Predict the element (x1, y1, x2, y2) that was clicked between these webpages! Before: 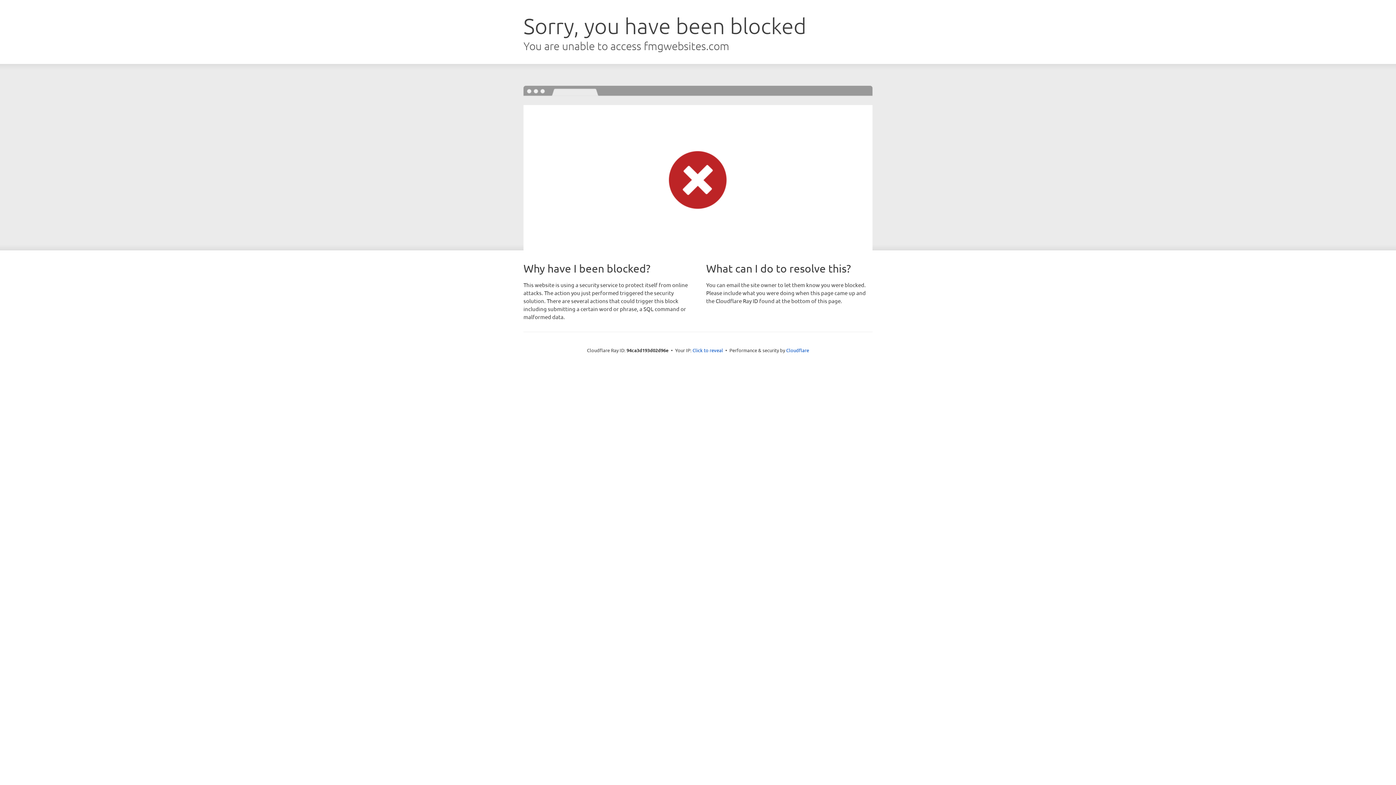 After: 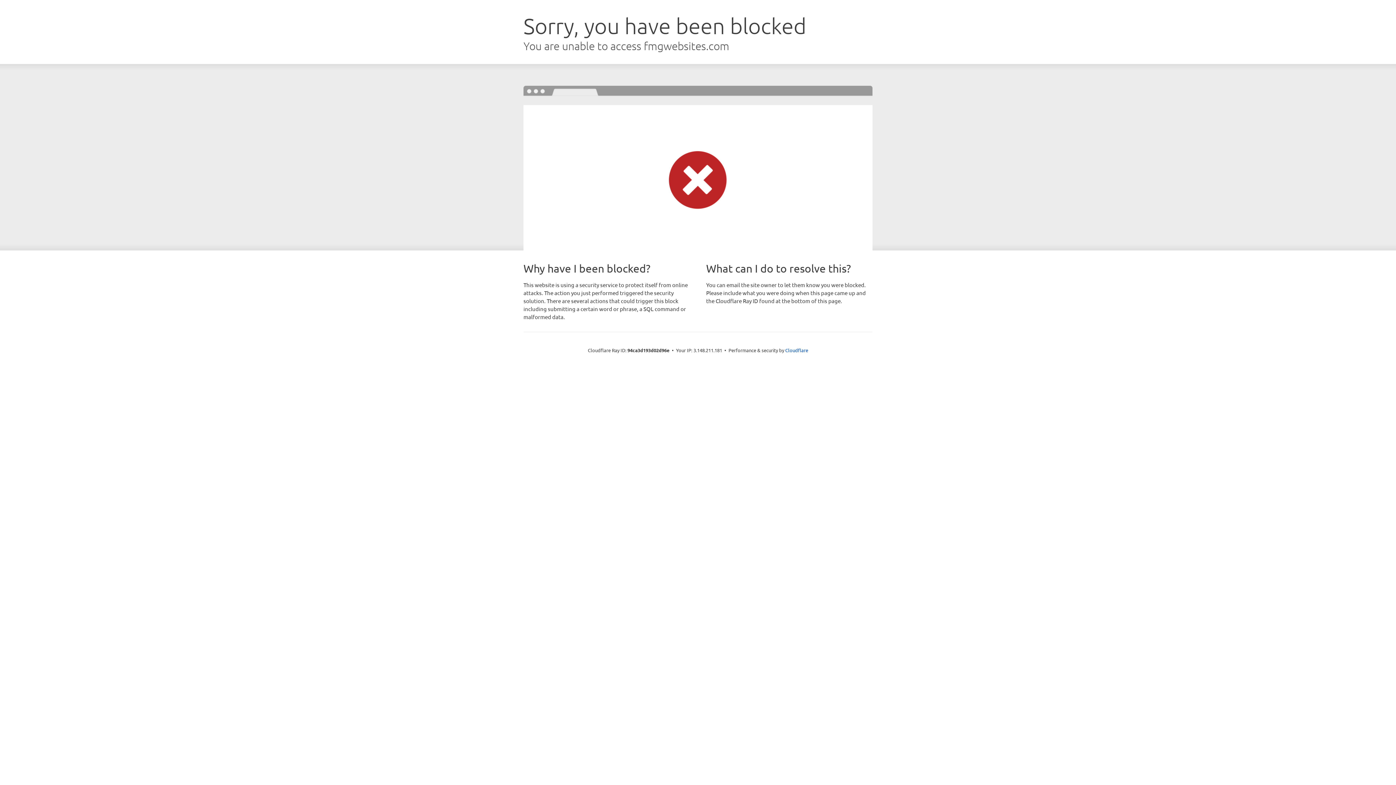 Action: label: Click to reveal bbox: (692, 346, 723, 353)